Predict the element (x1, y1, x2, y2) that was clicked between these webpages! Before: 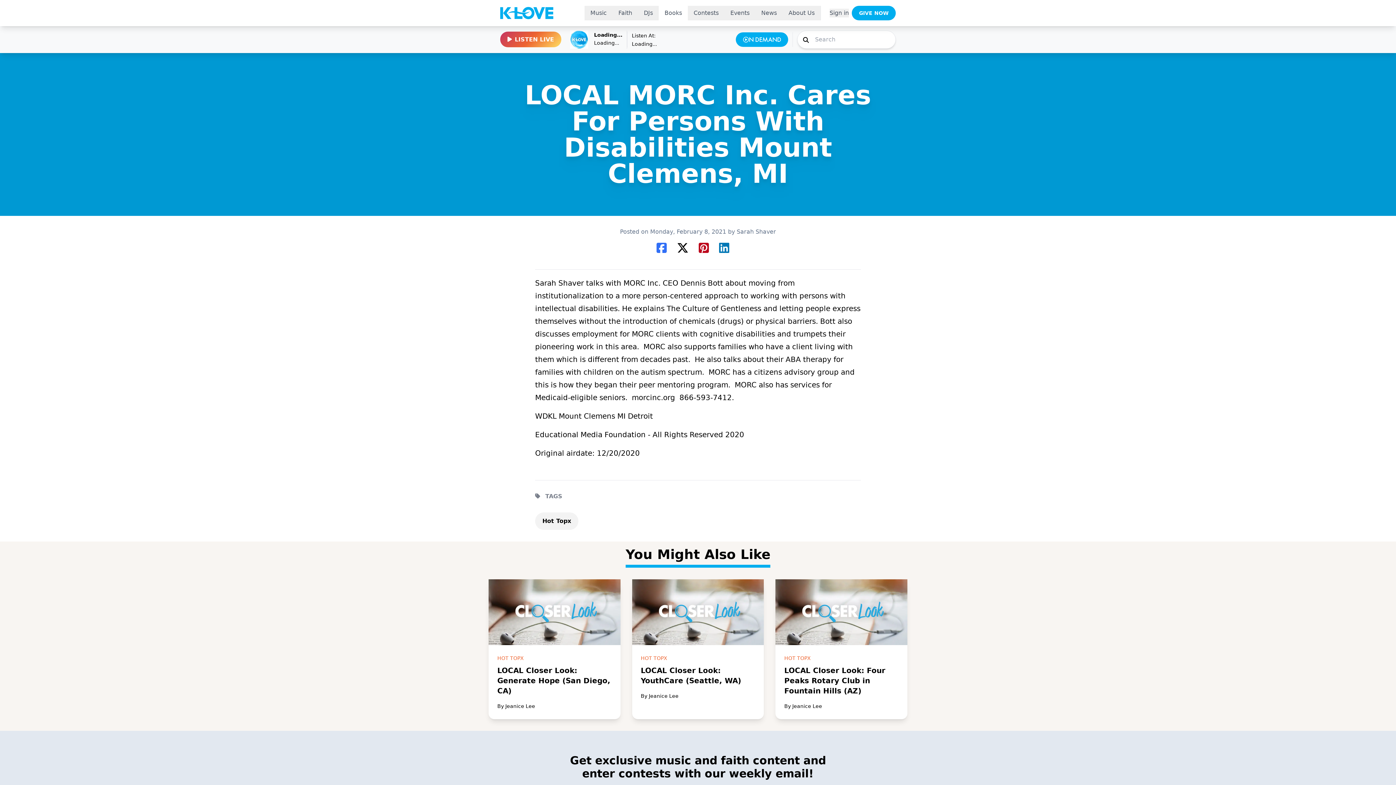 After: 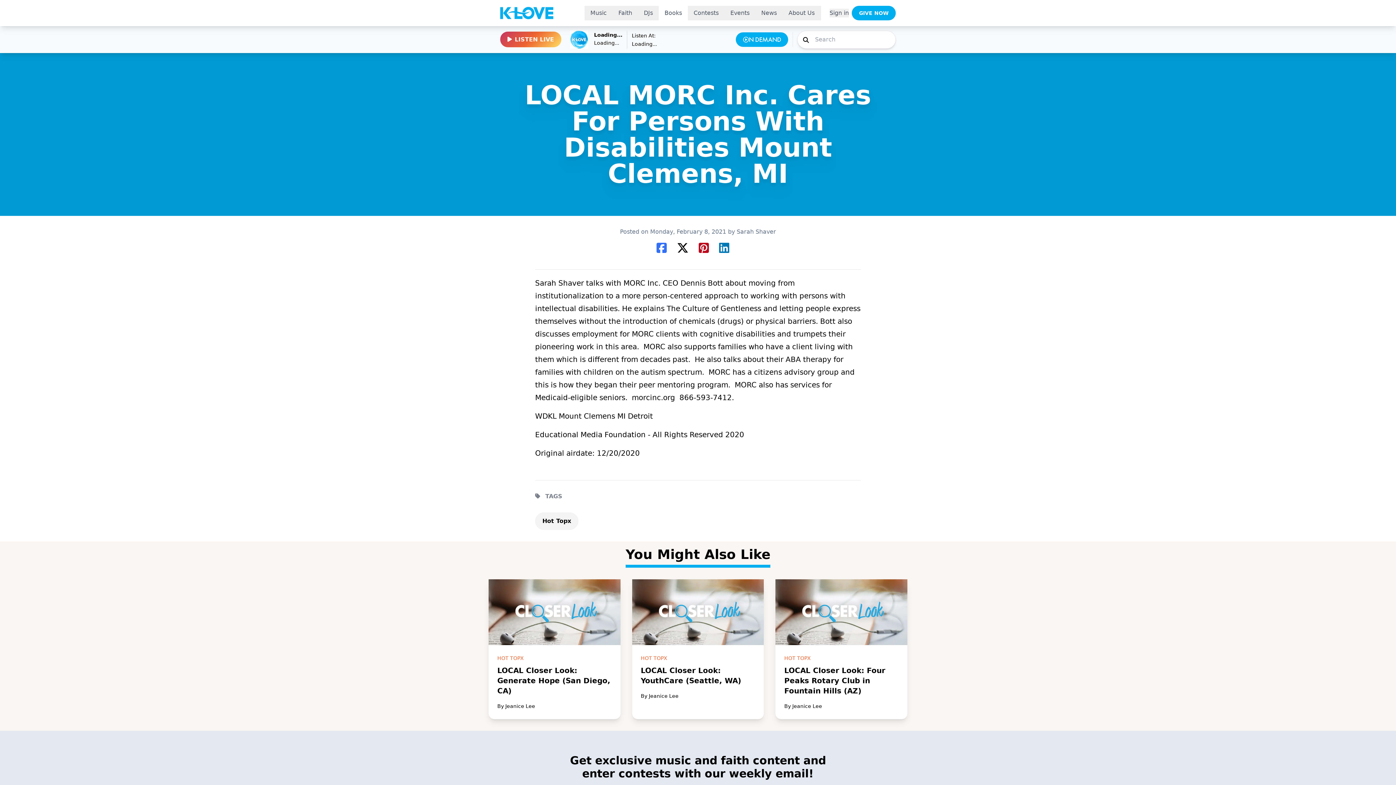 Action: label: Loading...
Loading... bbox: (594, 31, 622, 47)